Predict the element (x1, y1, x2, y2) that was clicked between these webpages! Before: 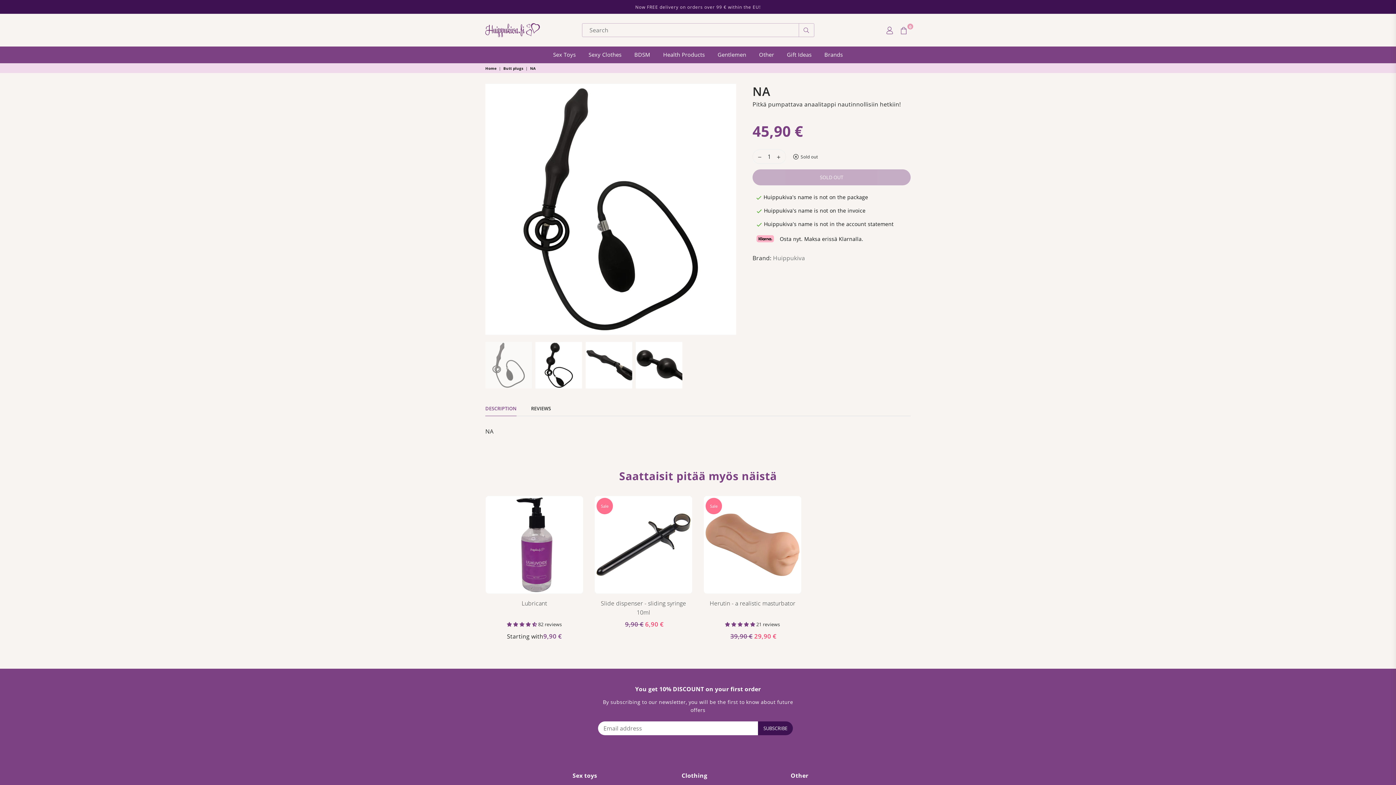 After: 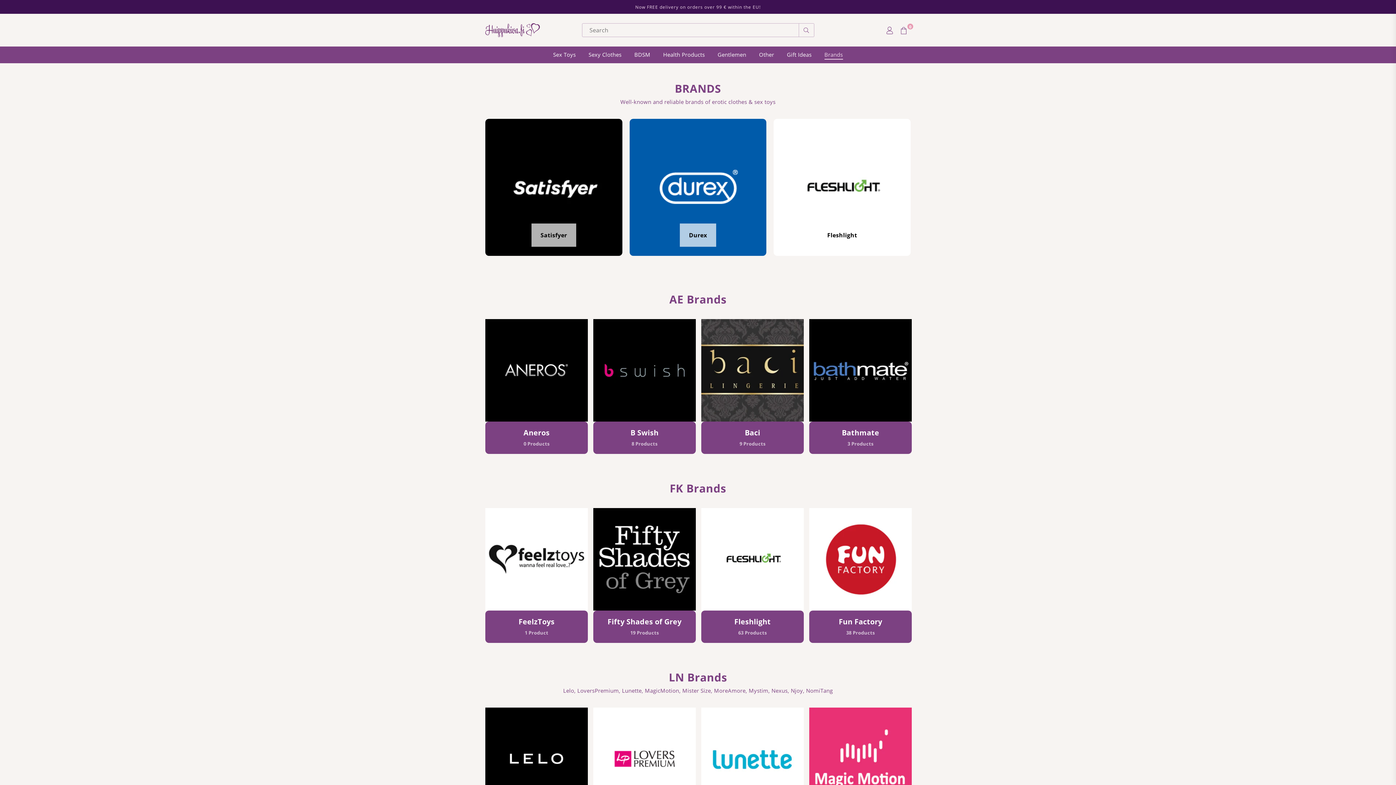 Action: bbox: (819, 46, 848, 63) label: Brands